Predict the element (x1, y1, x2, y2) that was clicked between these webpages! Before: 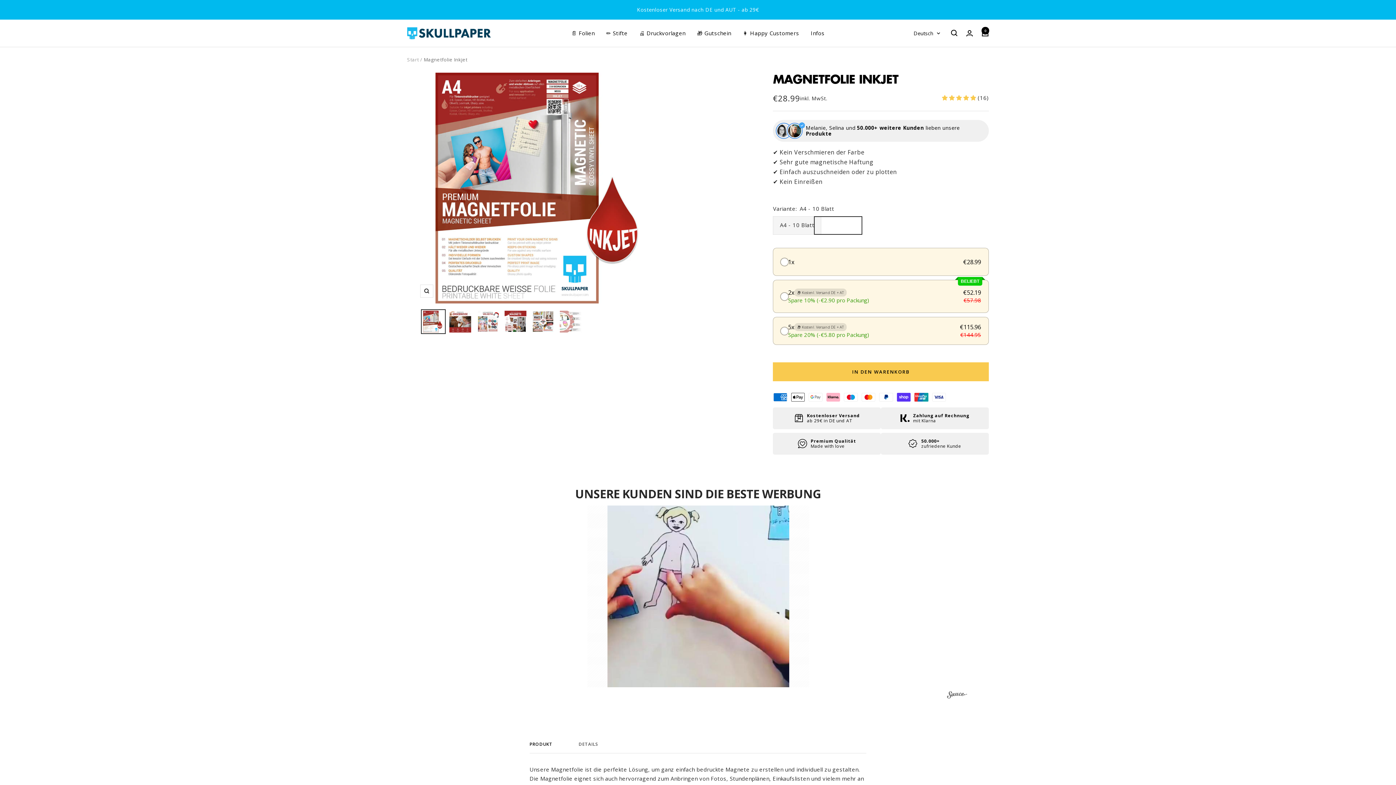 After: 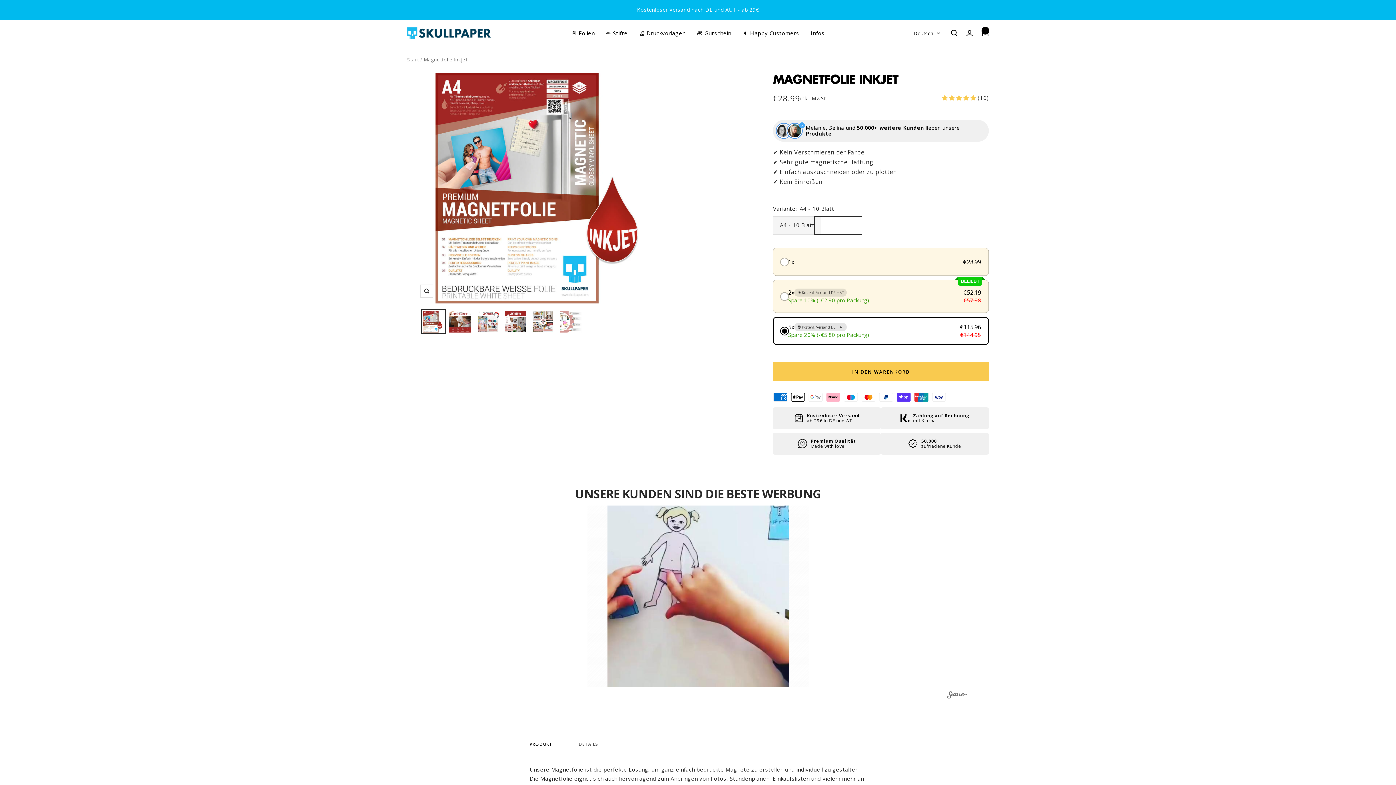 Action: bbox: (781, 321, 981, 341) label: 5x
📦 Kostenl. Versand DE + AT
Spare 20% (-€5.80 pro Packung)
€115.96
€144.95